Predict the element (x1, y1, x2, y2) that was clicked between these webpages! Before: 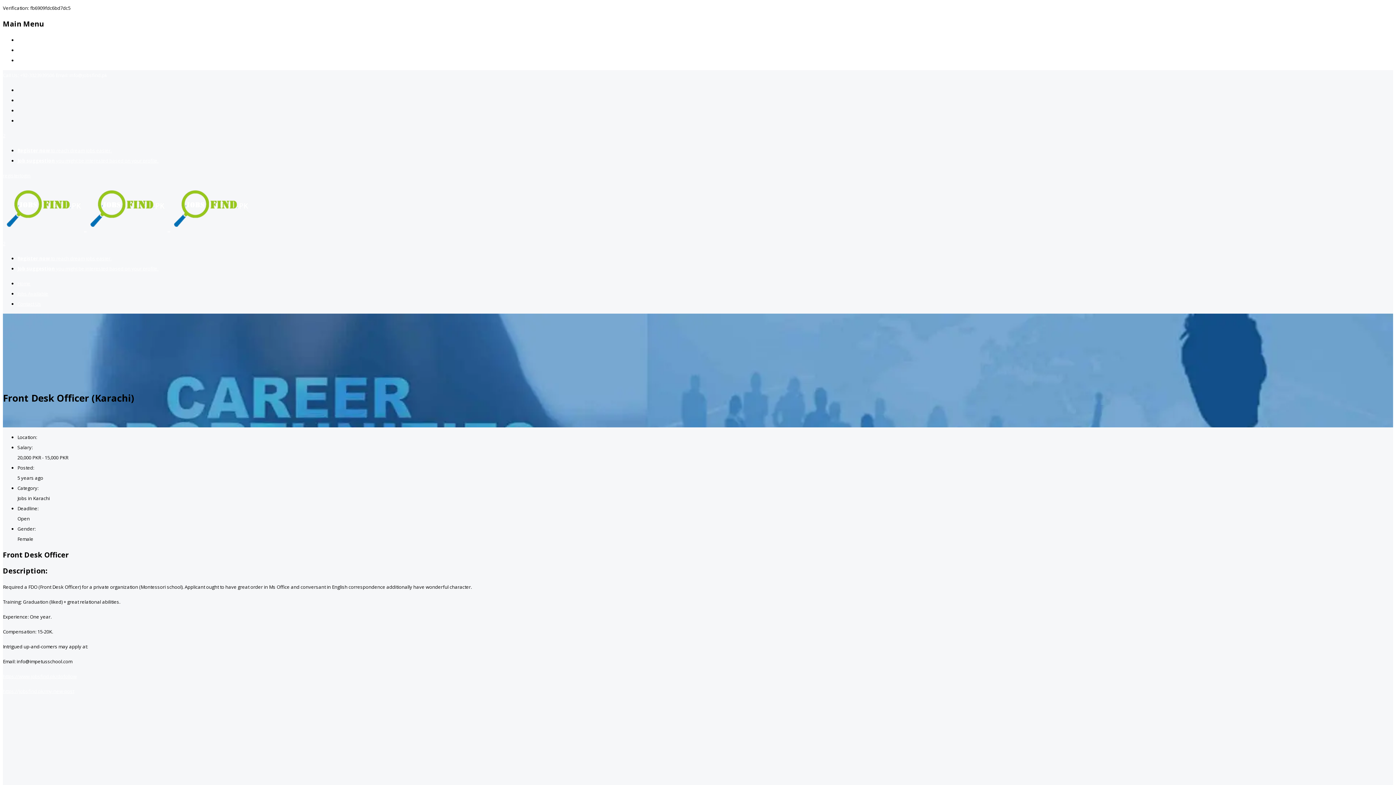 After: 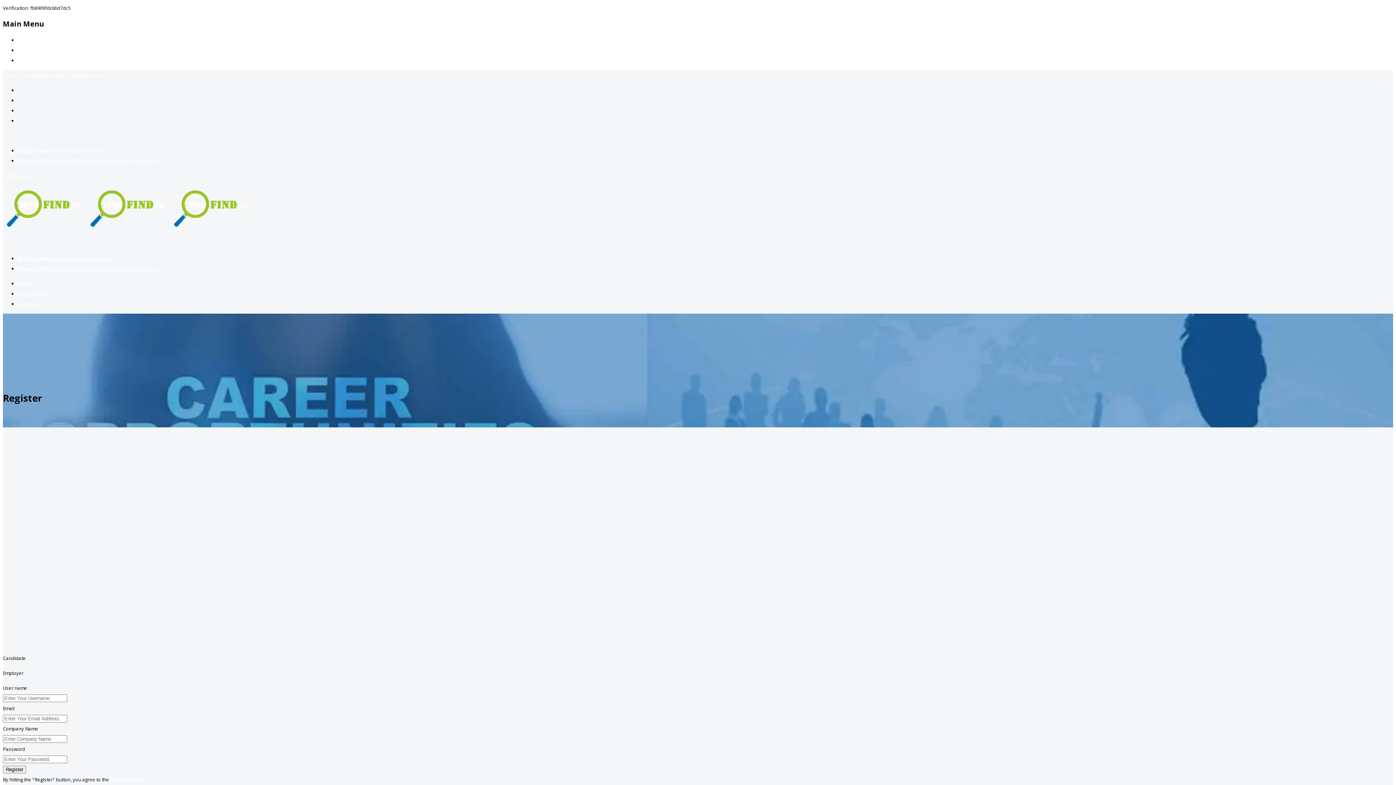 Action: label: Register now to reach dream jobs easier. bbox: (17, 147, 111, 153)